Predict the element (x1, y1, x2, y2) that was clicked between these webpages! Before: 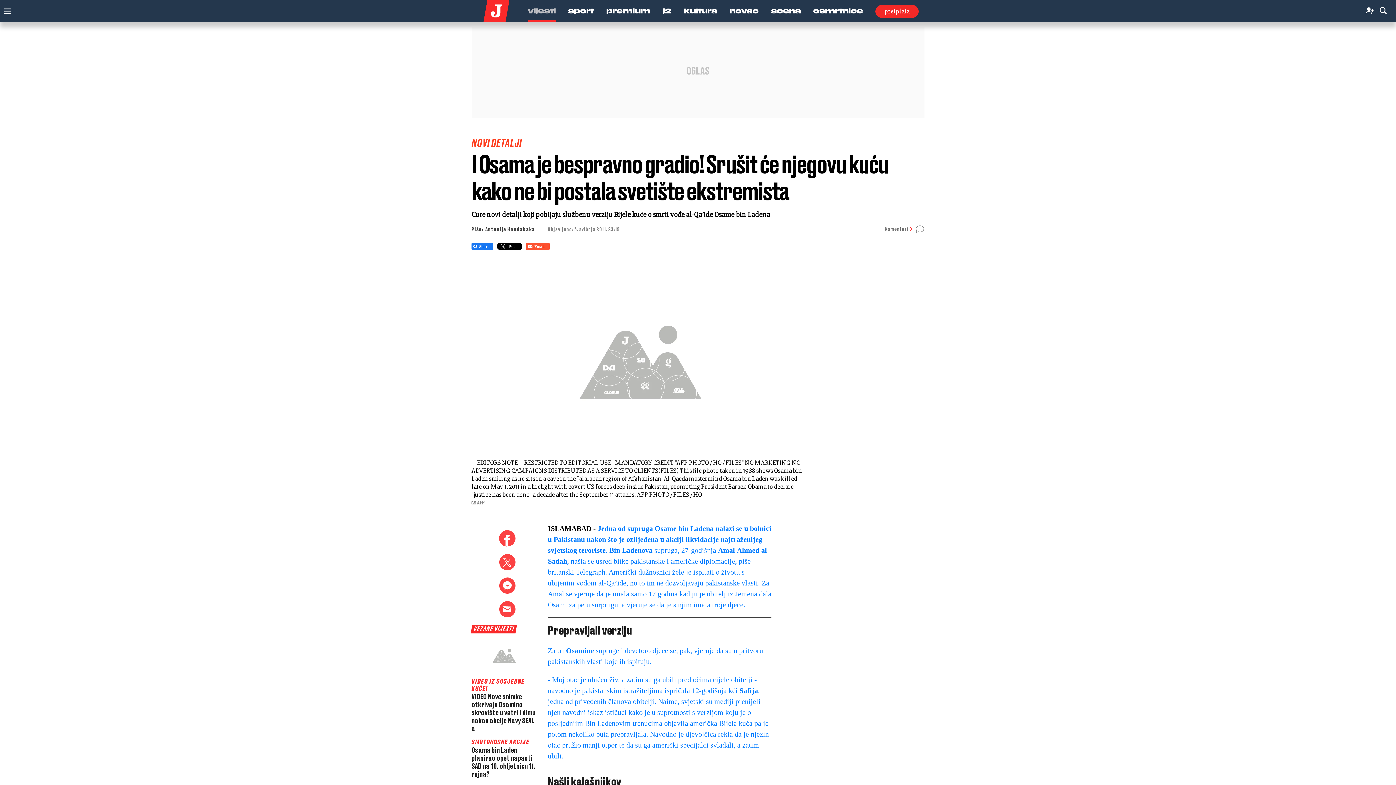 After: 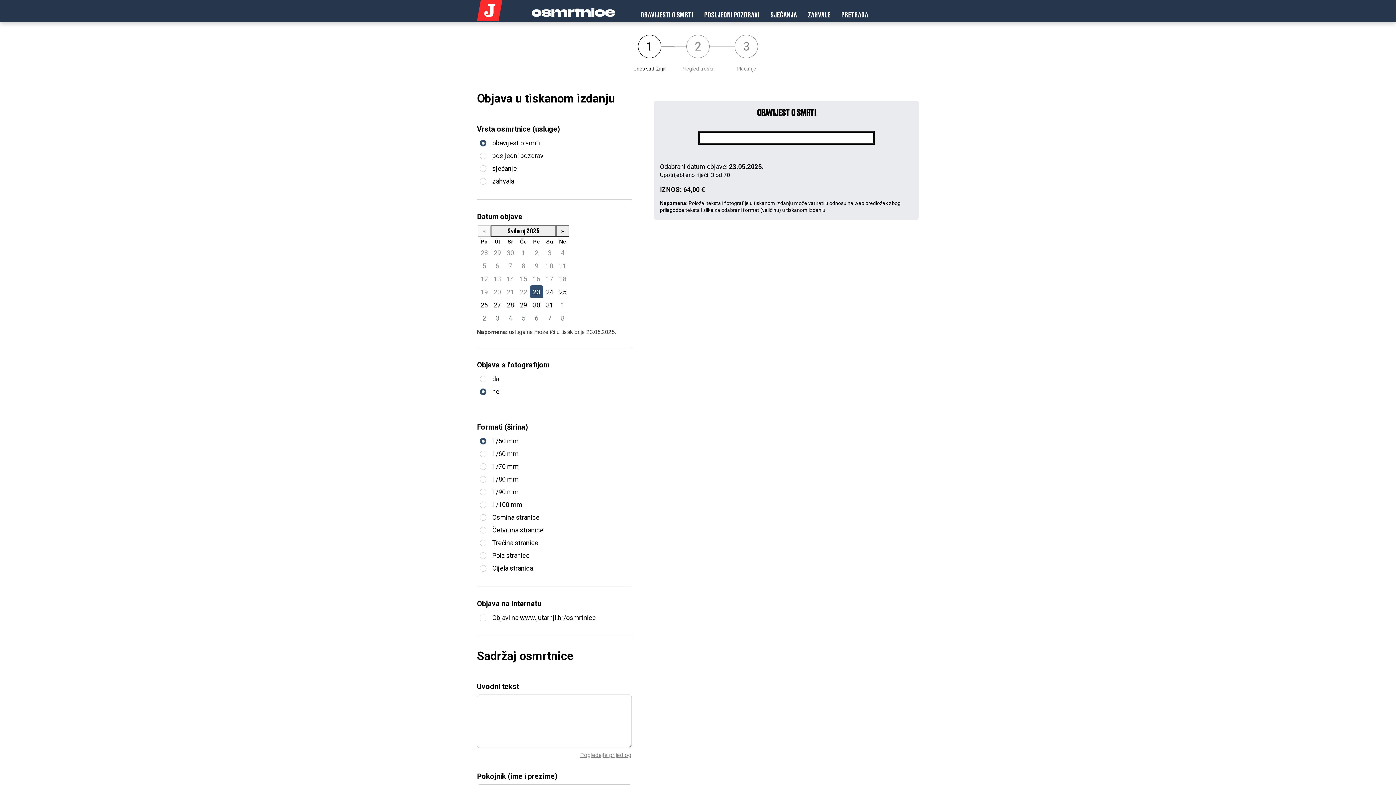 Action: bbox: (813, 3, 863, 21) label: osmrtnice